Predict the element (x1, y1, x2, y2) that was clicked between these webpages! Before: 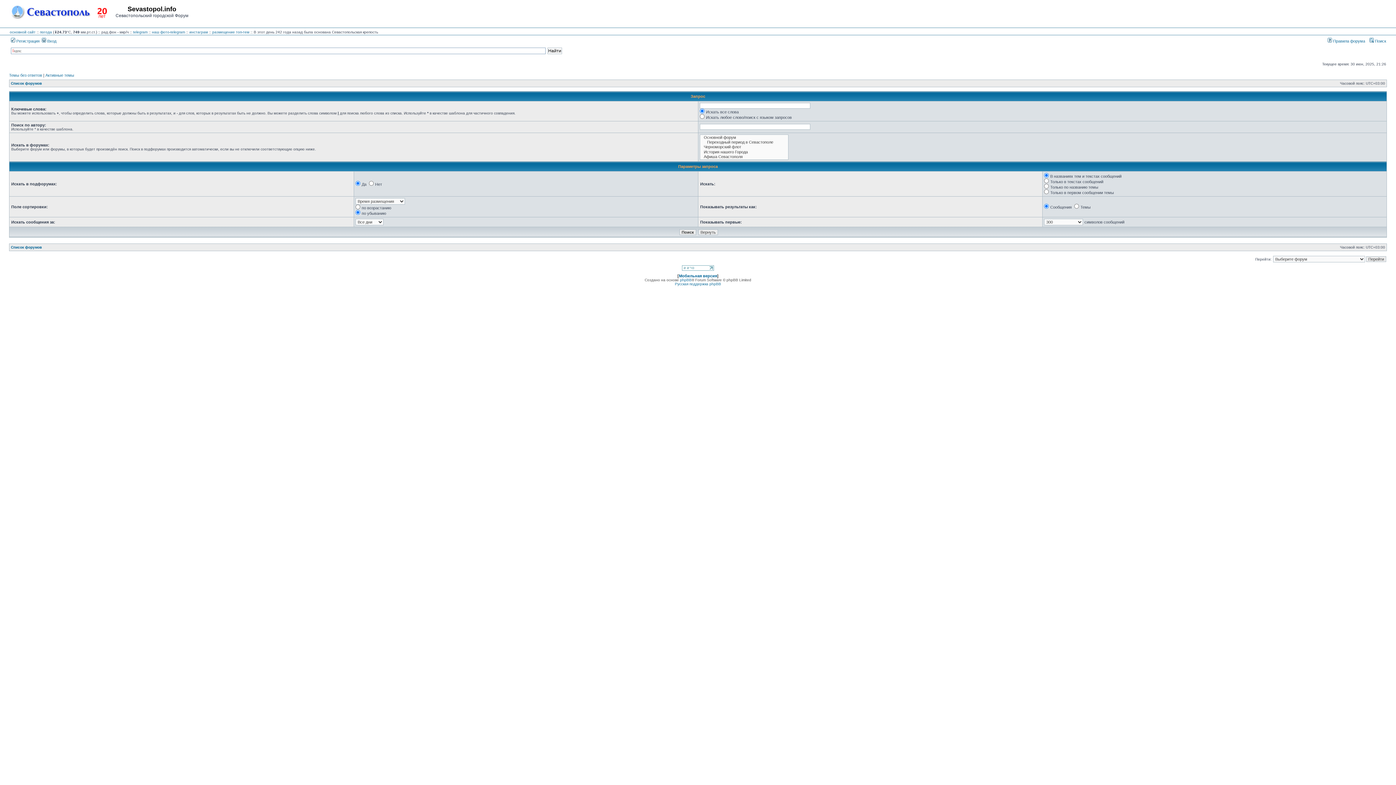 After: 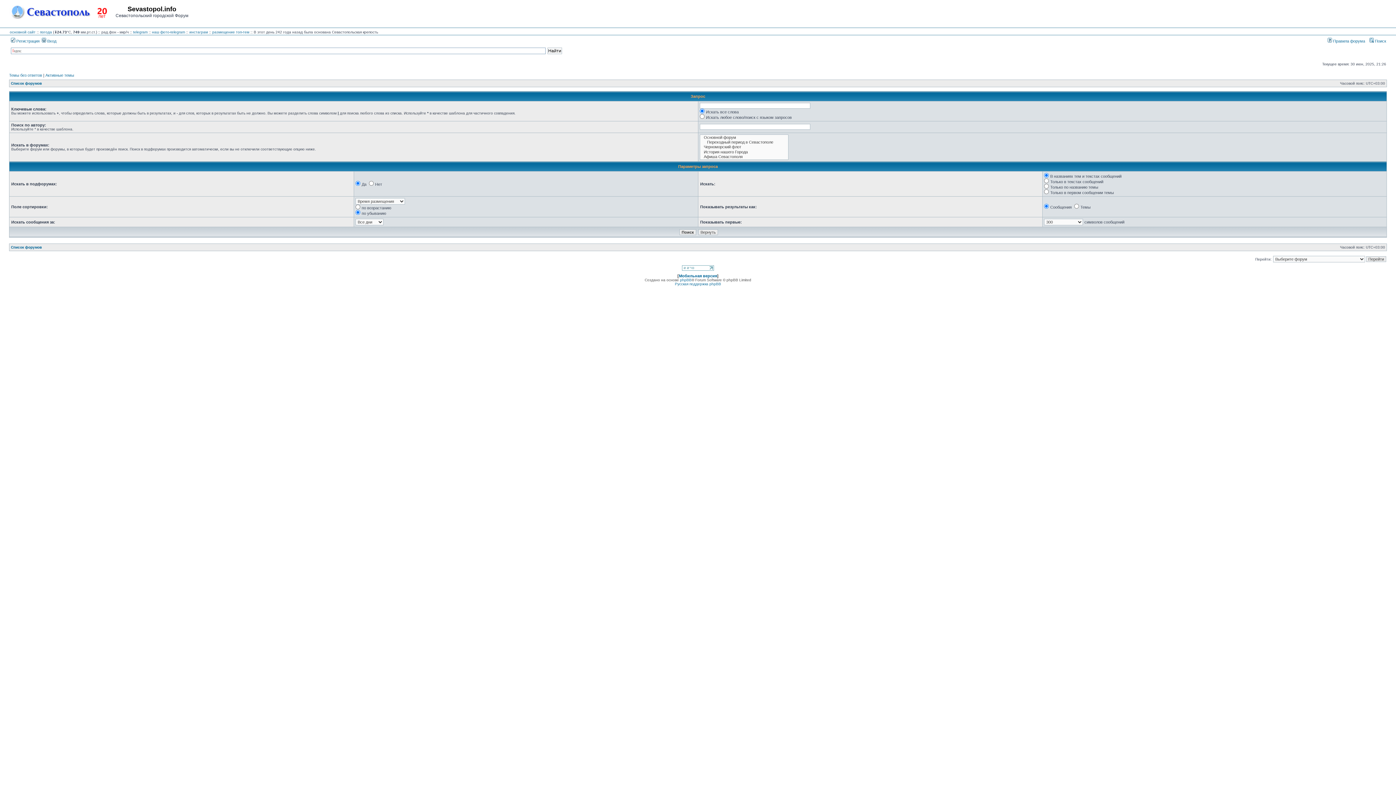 Action: bbox: (682, 267, 714, 271)